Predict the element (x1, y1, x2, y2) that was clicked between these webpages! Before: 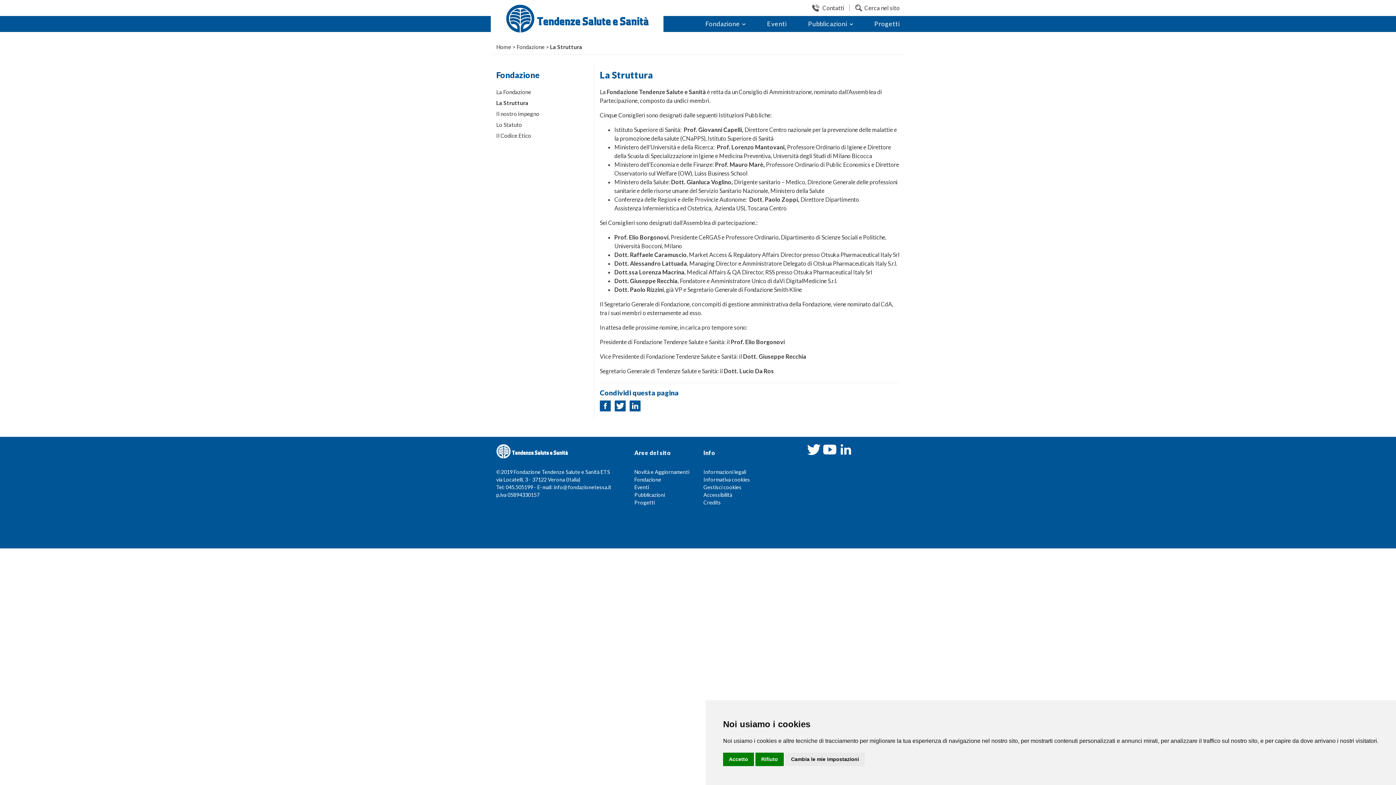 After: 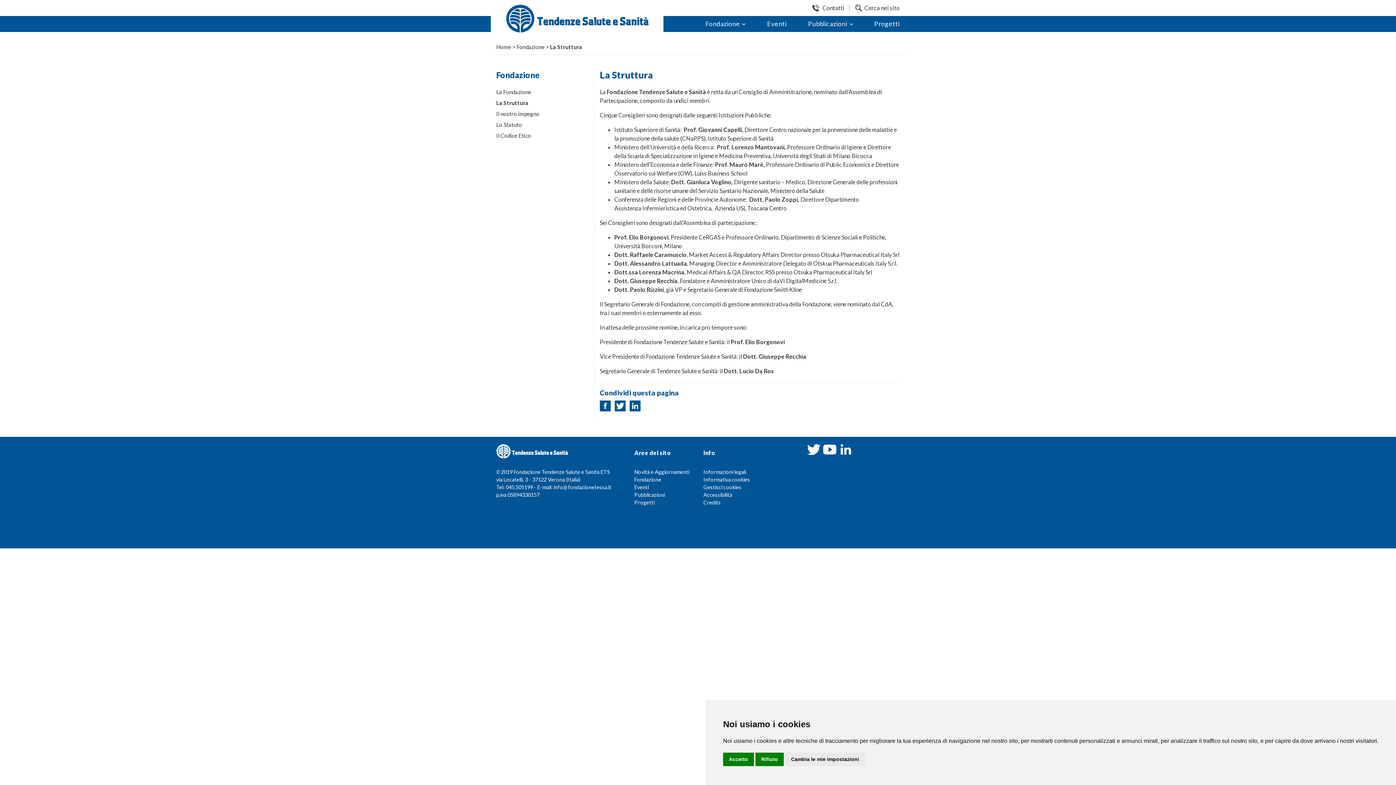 Action: label: Pubblicazioni bbox: (634, 492, 665, 498)